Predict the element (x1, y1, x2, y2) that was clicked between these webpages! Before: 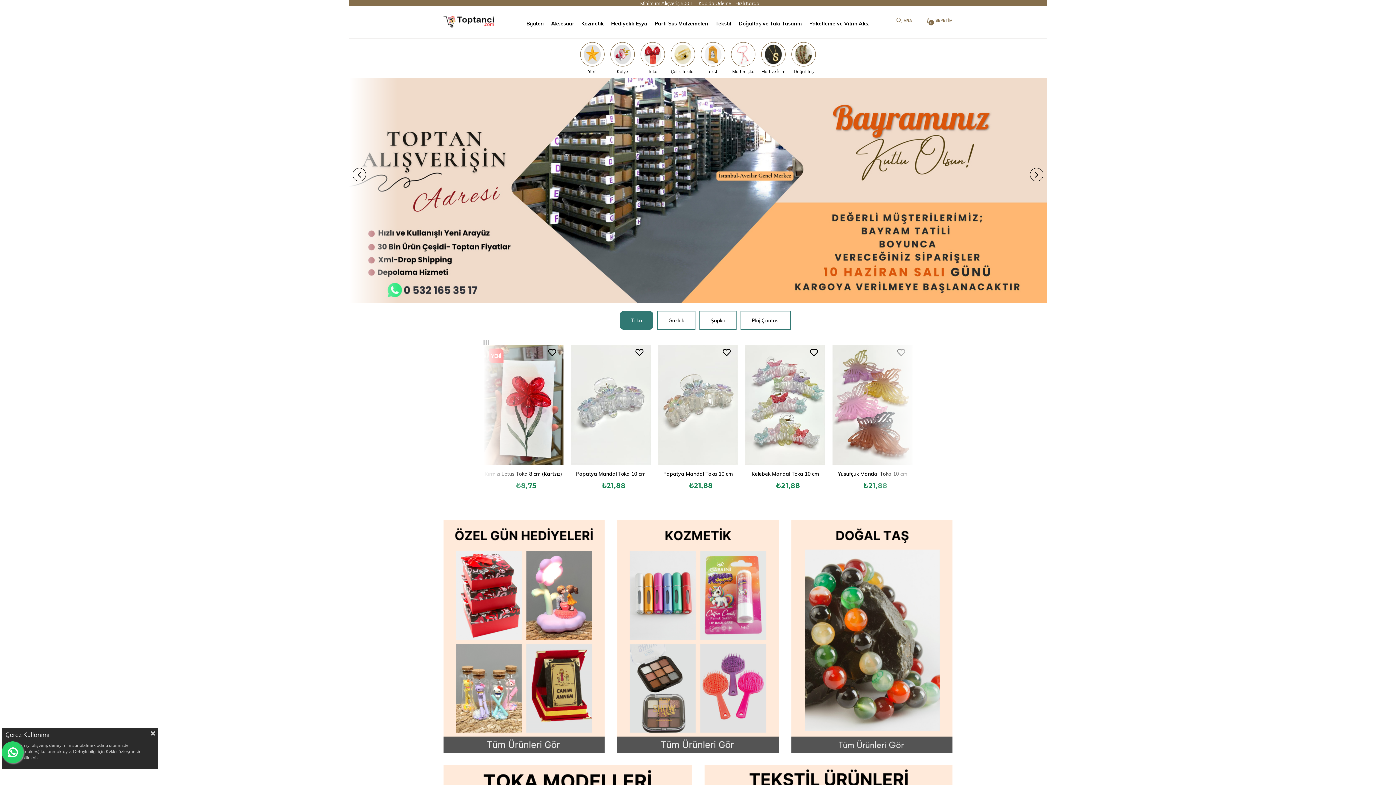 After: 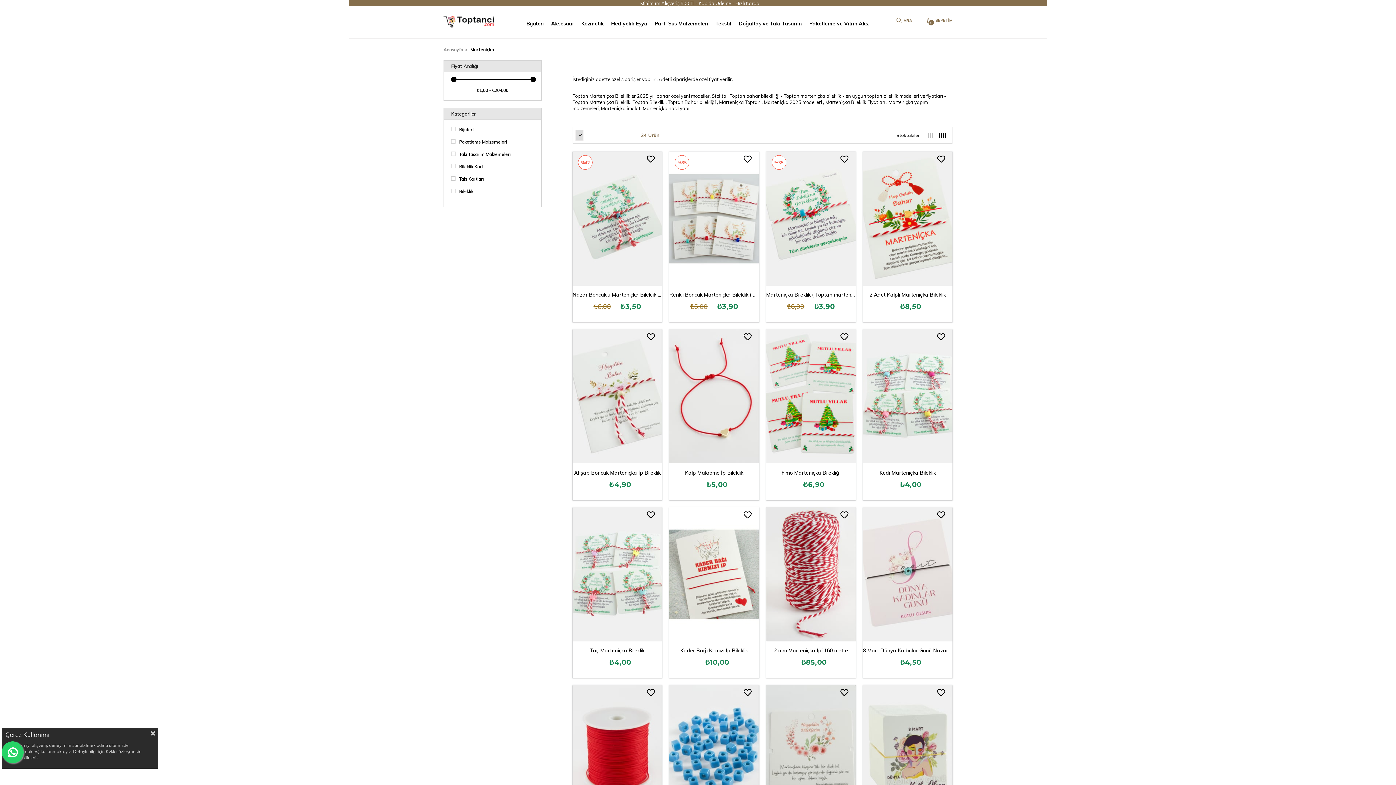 Action: bbox: (731, 42, 755, 66) label: Marteniçka